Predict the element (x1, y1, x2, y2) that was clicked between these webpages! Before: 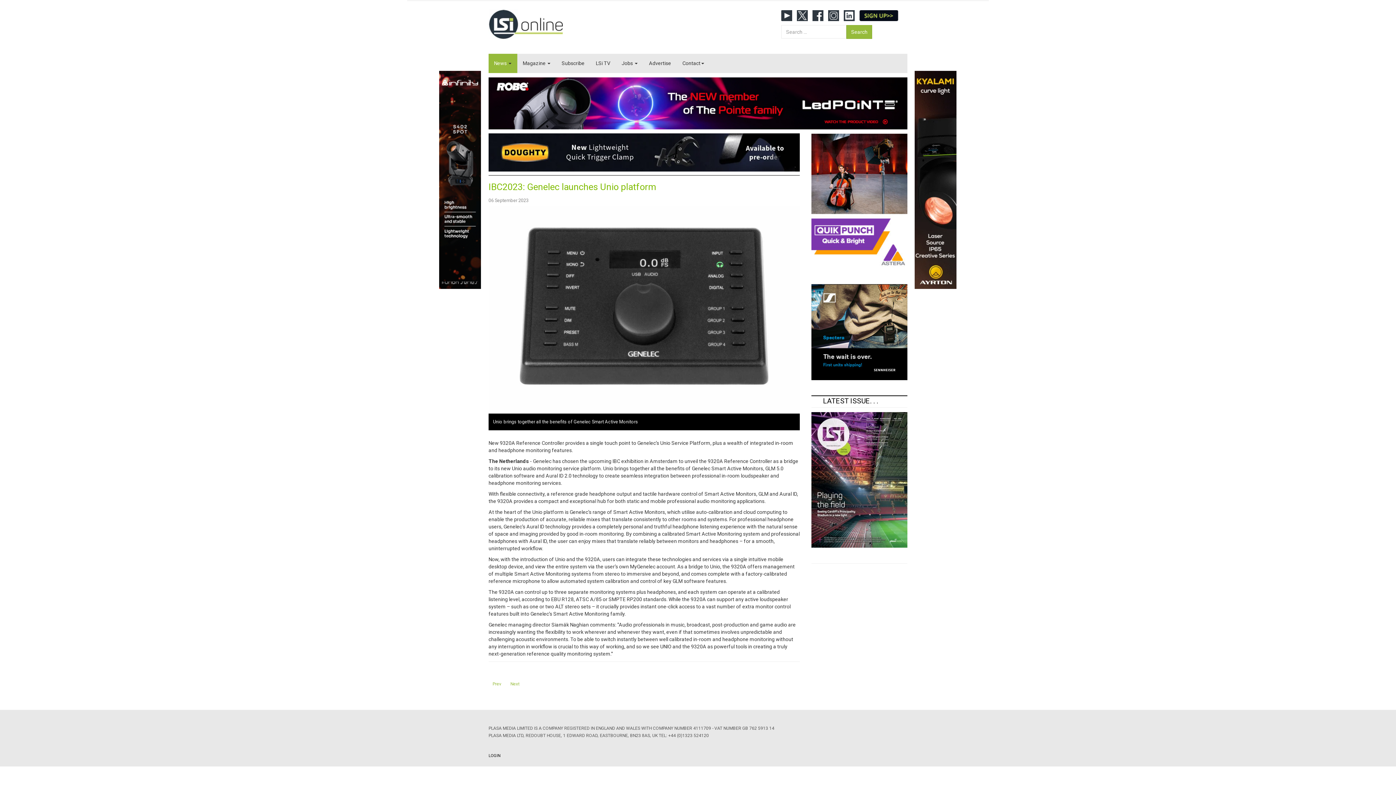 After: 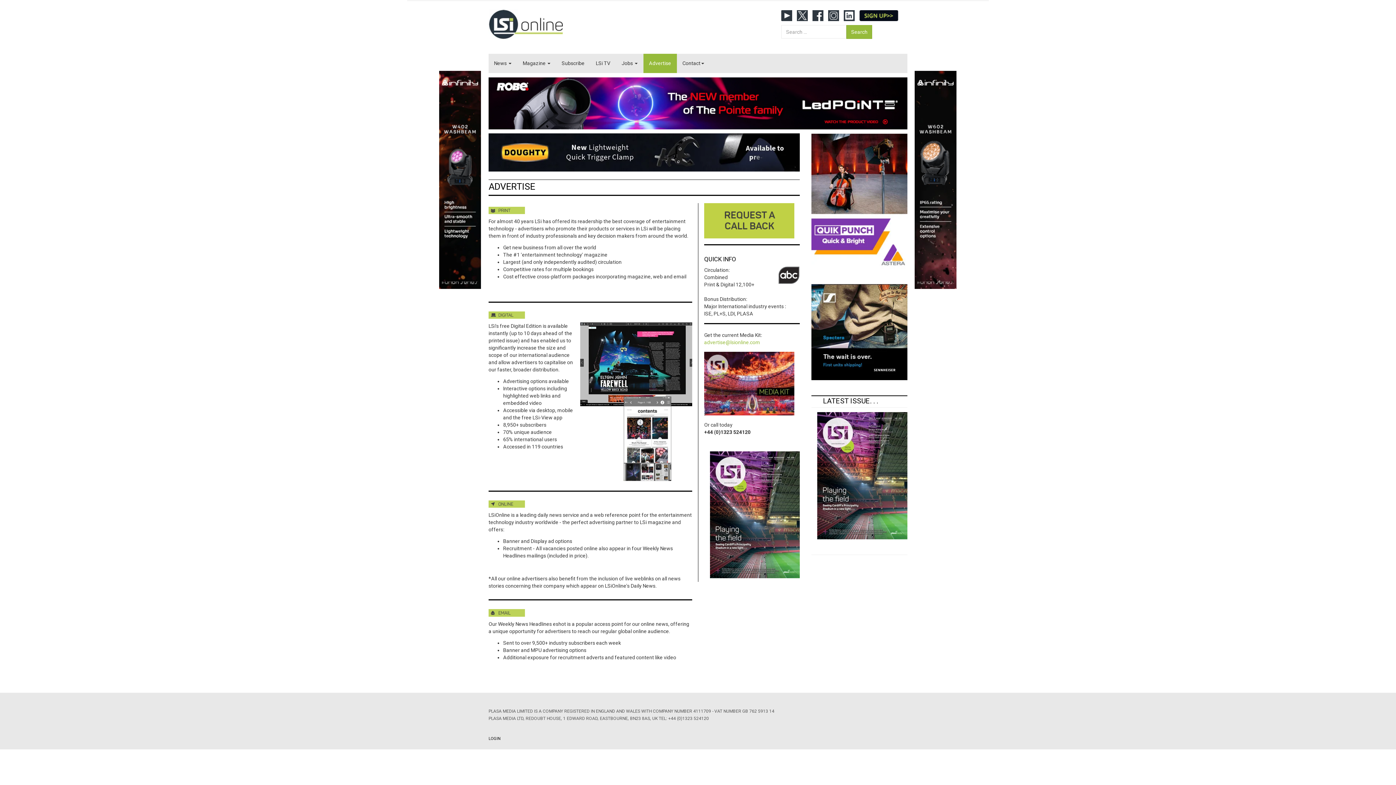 Action: bbox: (643, 53, 677, 73) label: Advertise